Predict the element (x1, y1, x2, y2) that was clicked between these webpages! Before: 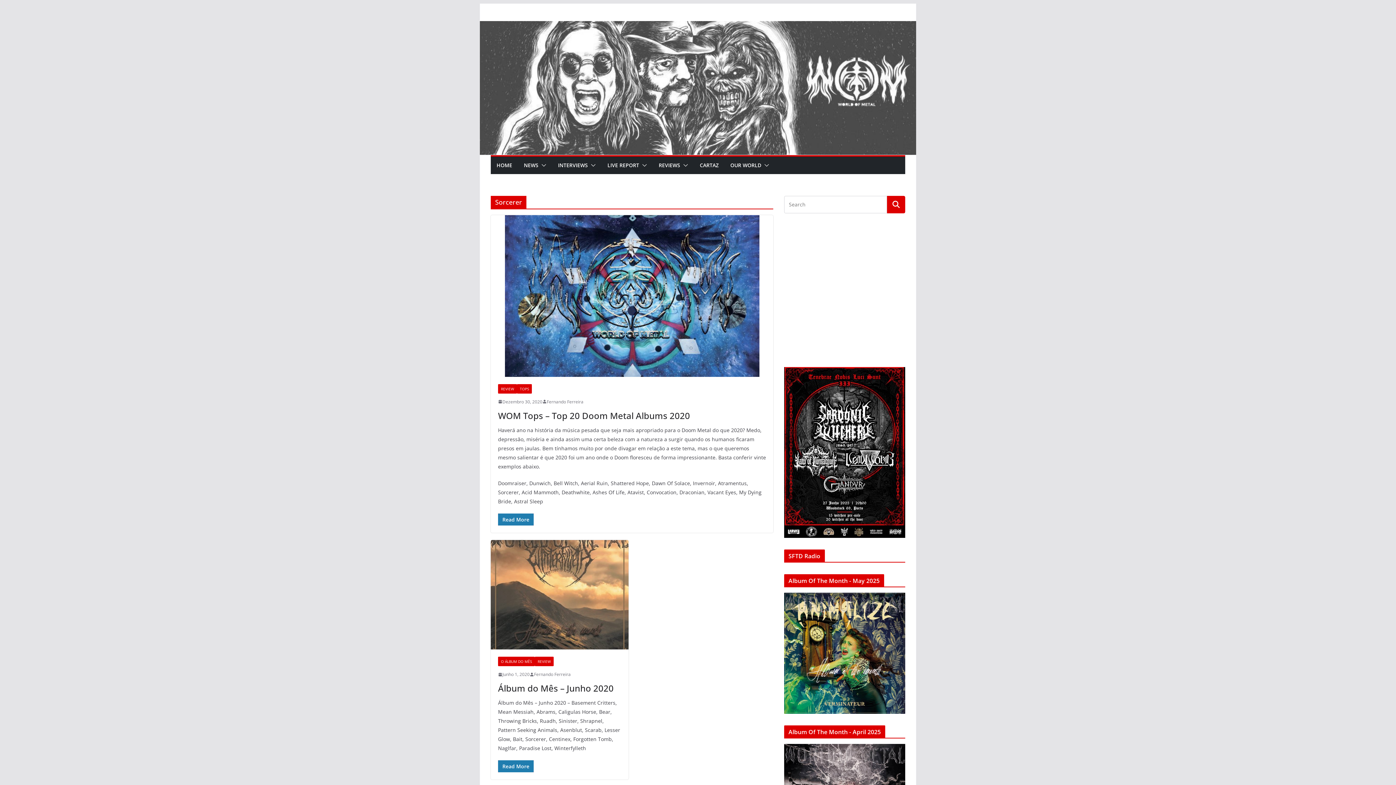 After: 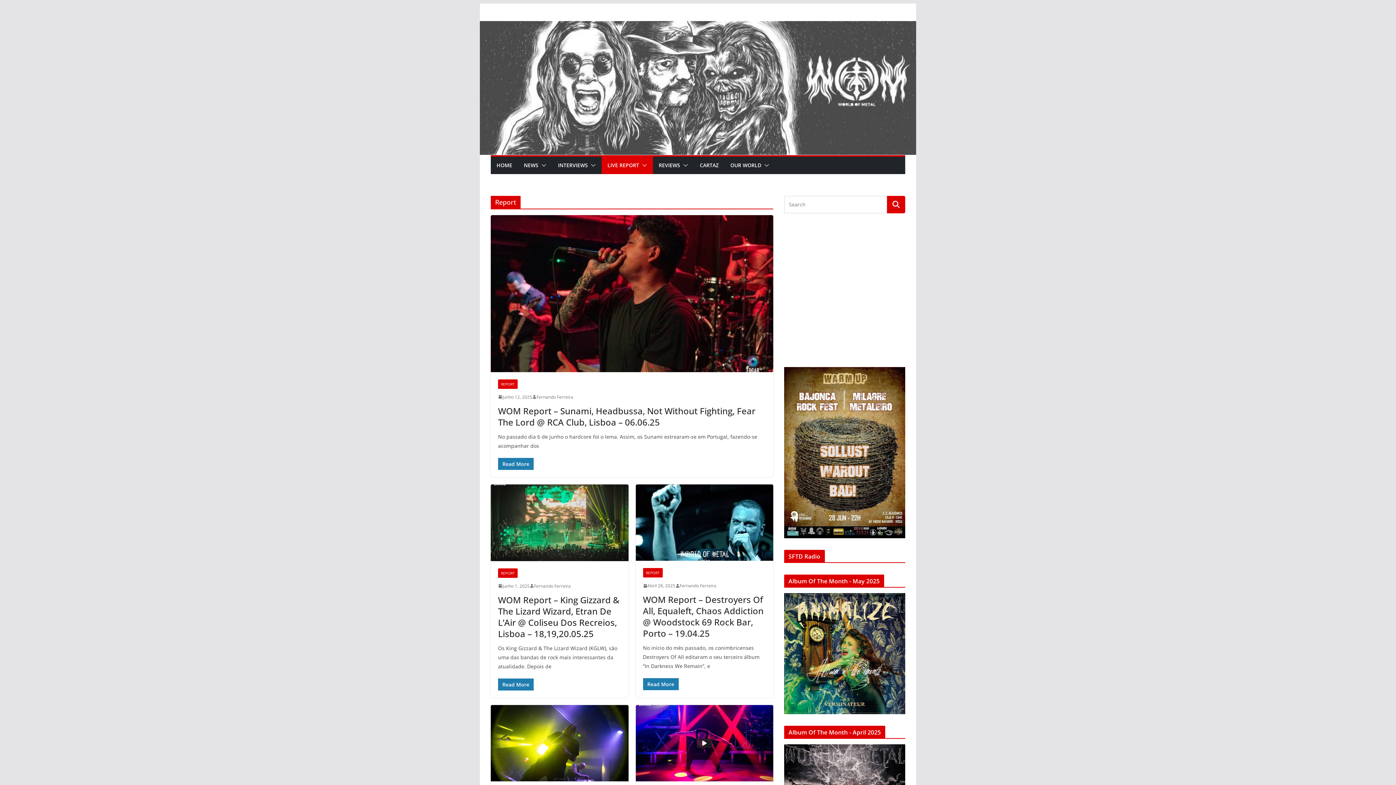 Action: label: LIVE REPORT bbox: (607, 160, 639, 170)